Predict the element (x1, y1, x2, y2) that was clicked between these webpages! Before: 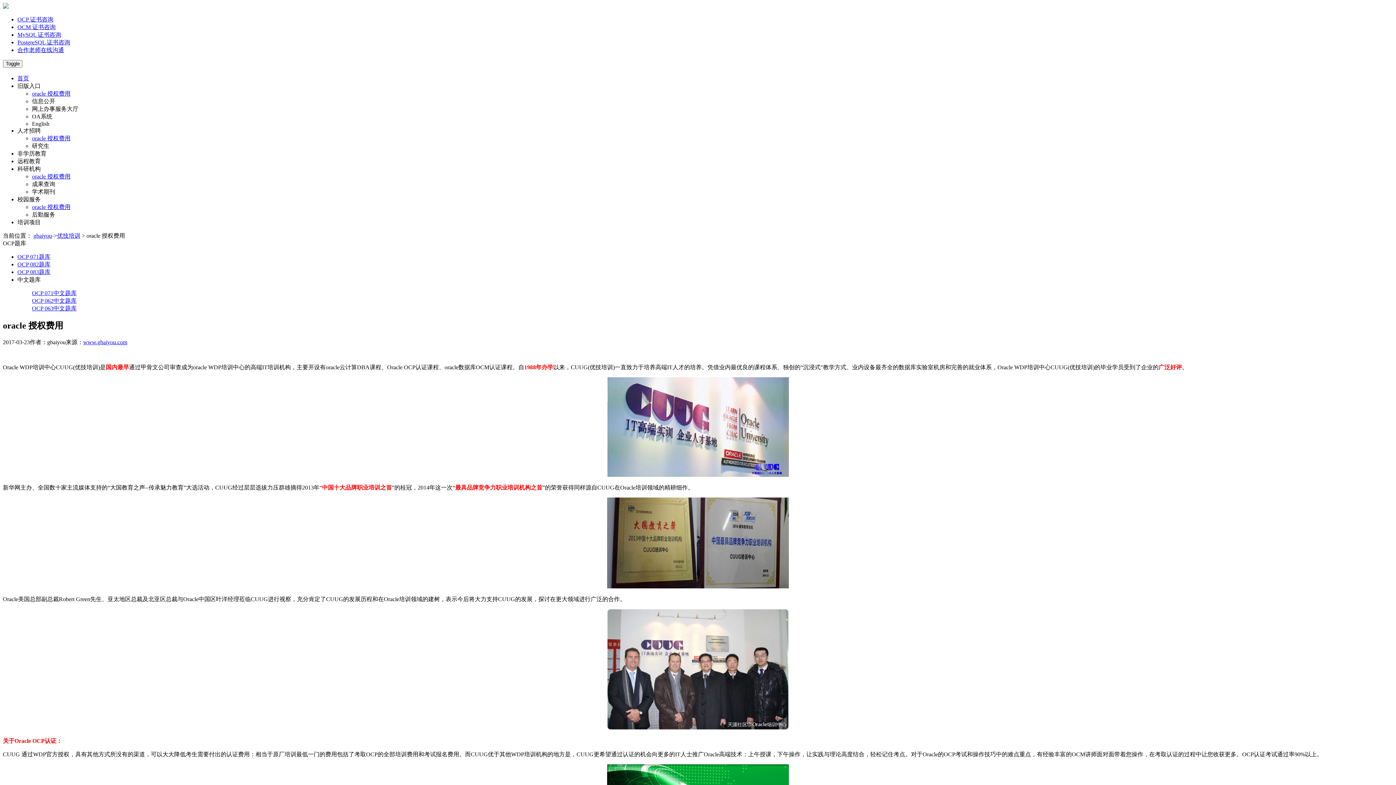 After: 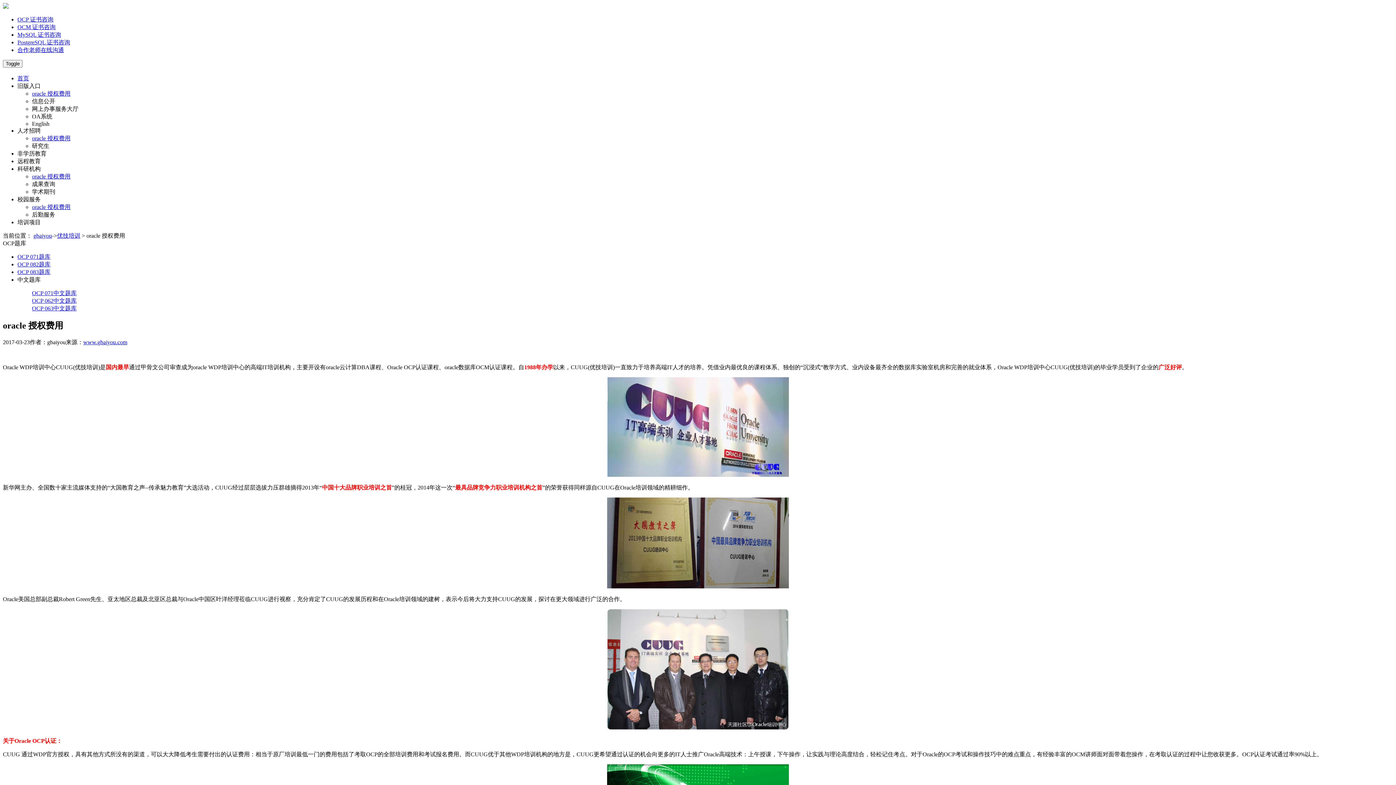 Action: label: 研究生 bbox: (32, 142, 49, 149)